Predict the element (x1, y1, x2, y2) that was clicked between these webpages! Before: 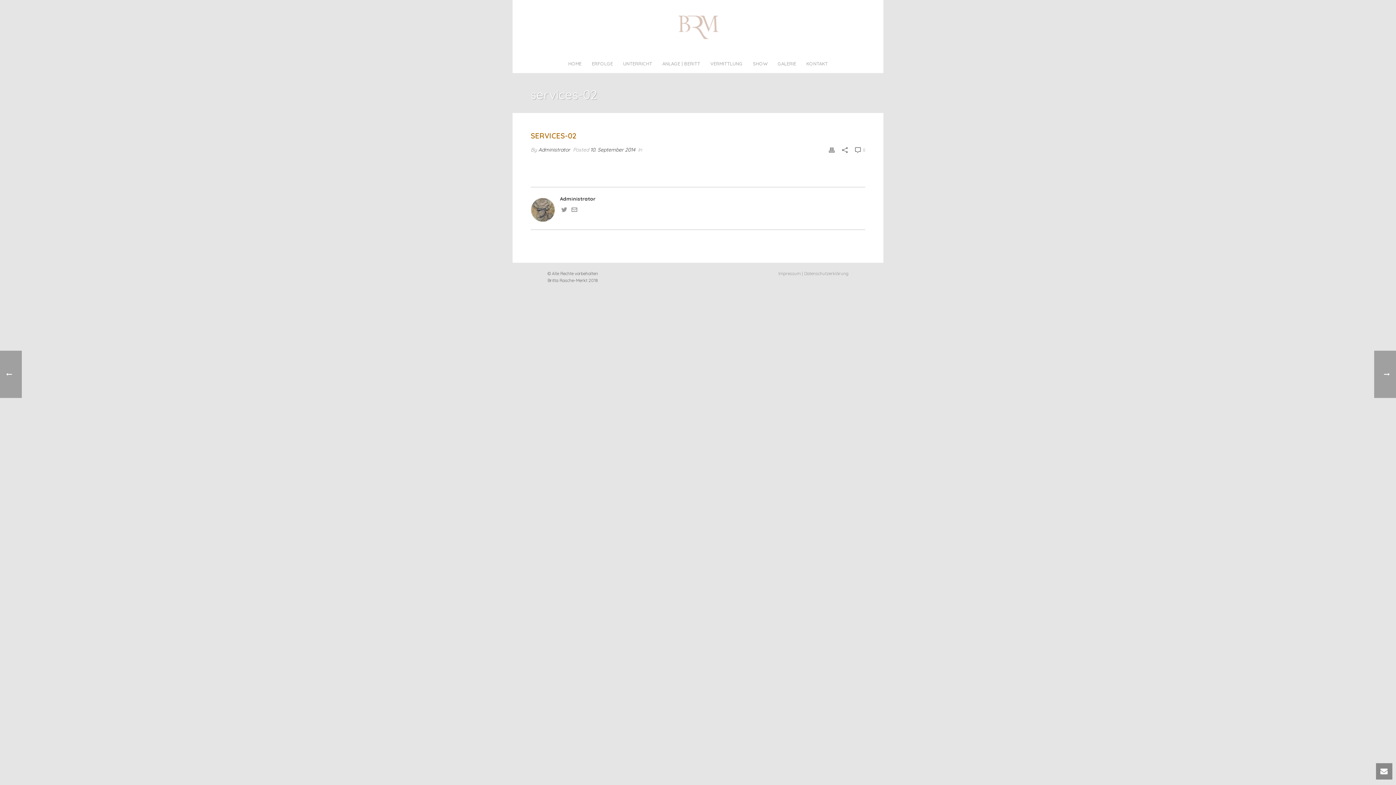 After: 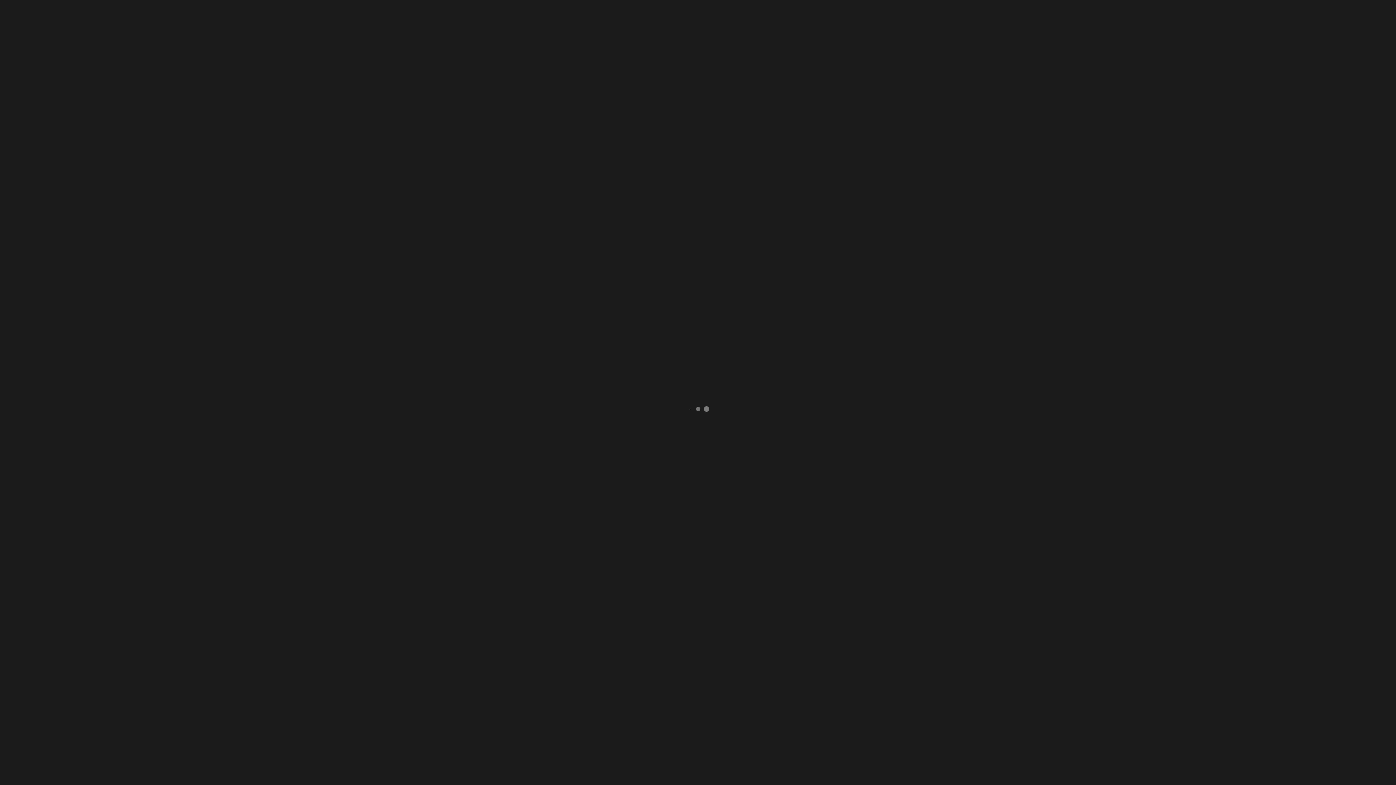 Action: bbox: (538, 146, 570, 153) label: Administrator